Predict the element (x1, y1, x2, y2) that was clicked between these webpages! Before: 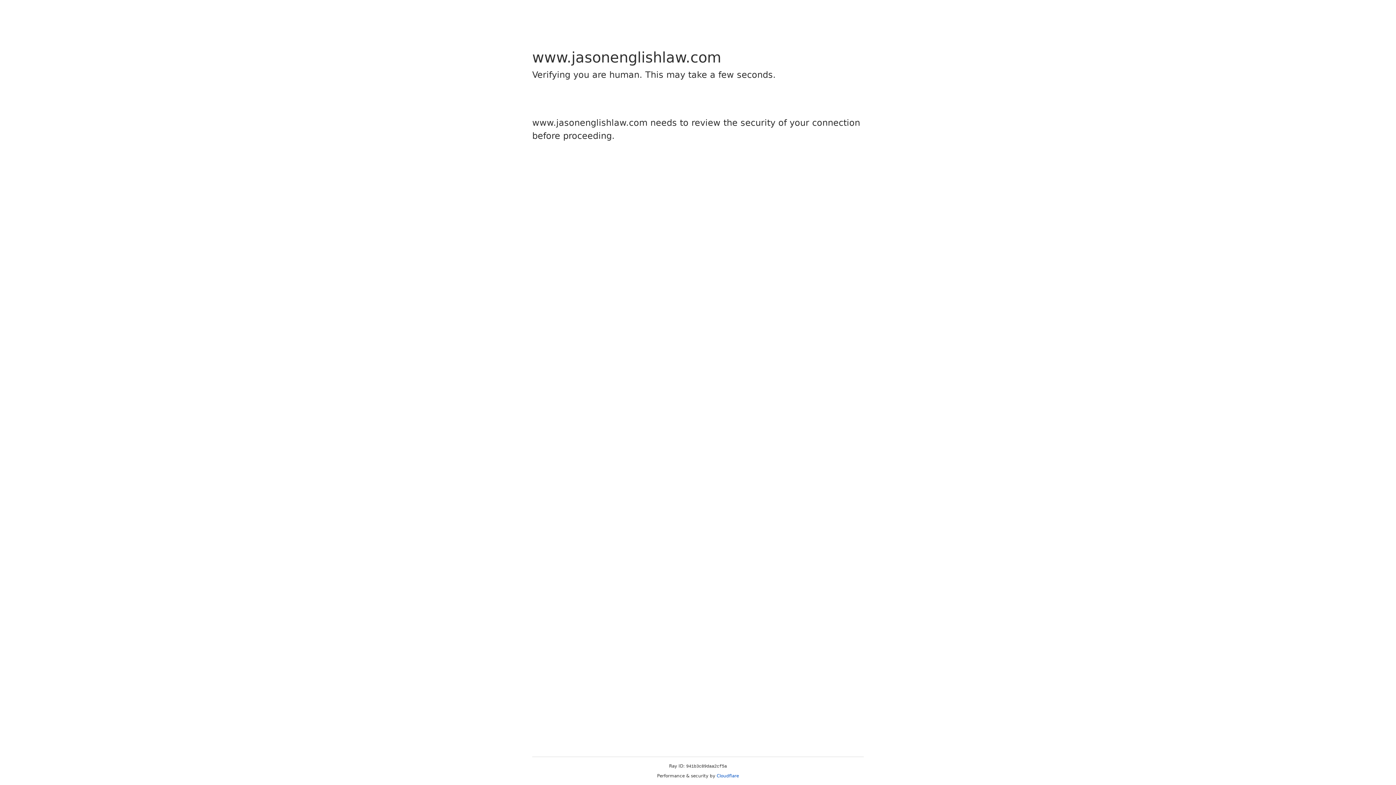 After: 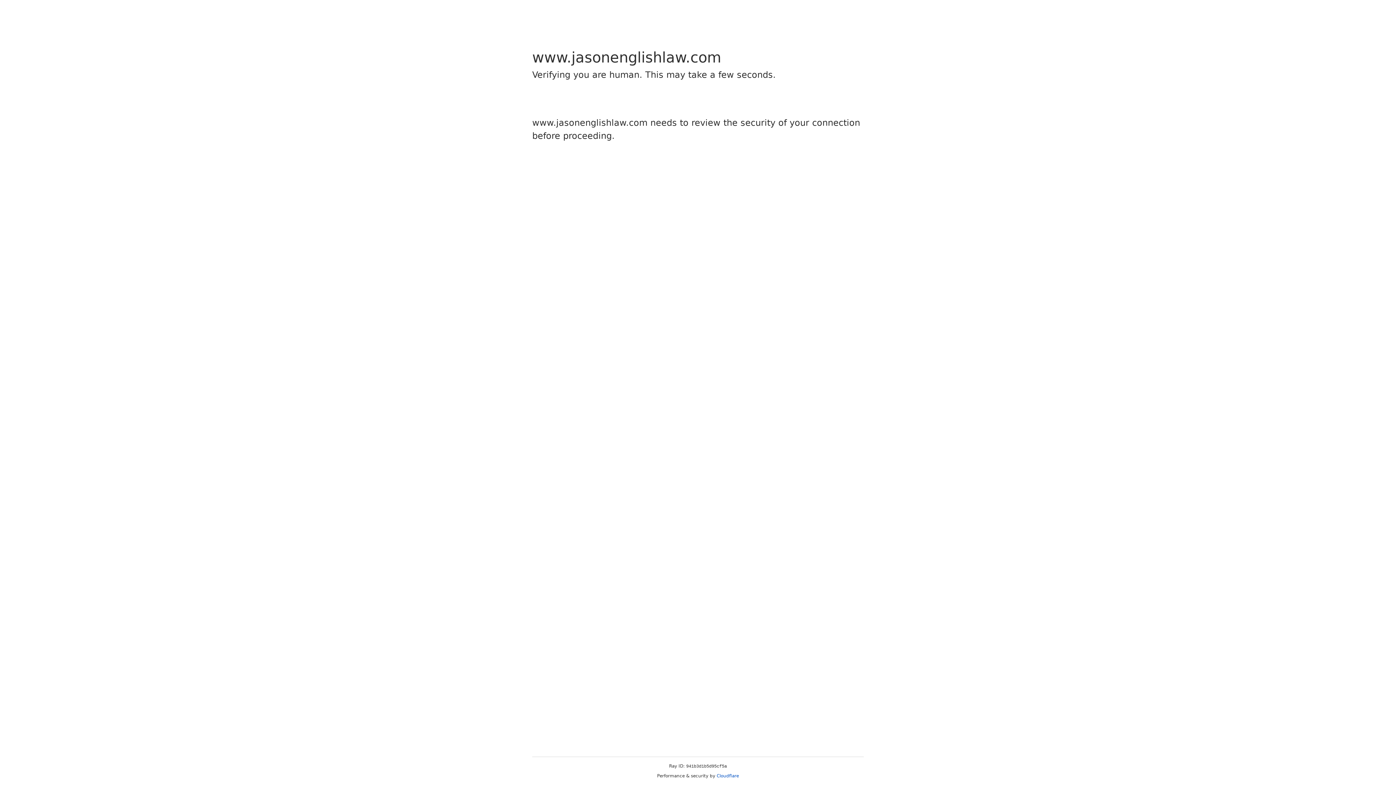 Action: label: Cloudflare bbox: (716, 773, 739, 778)